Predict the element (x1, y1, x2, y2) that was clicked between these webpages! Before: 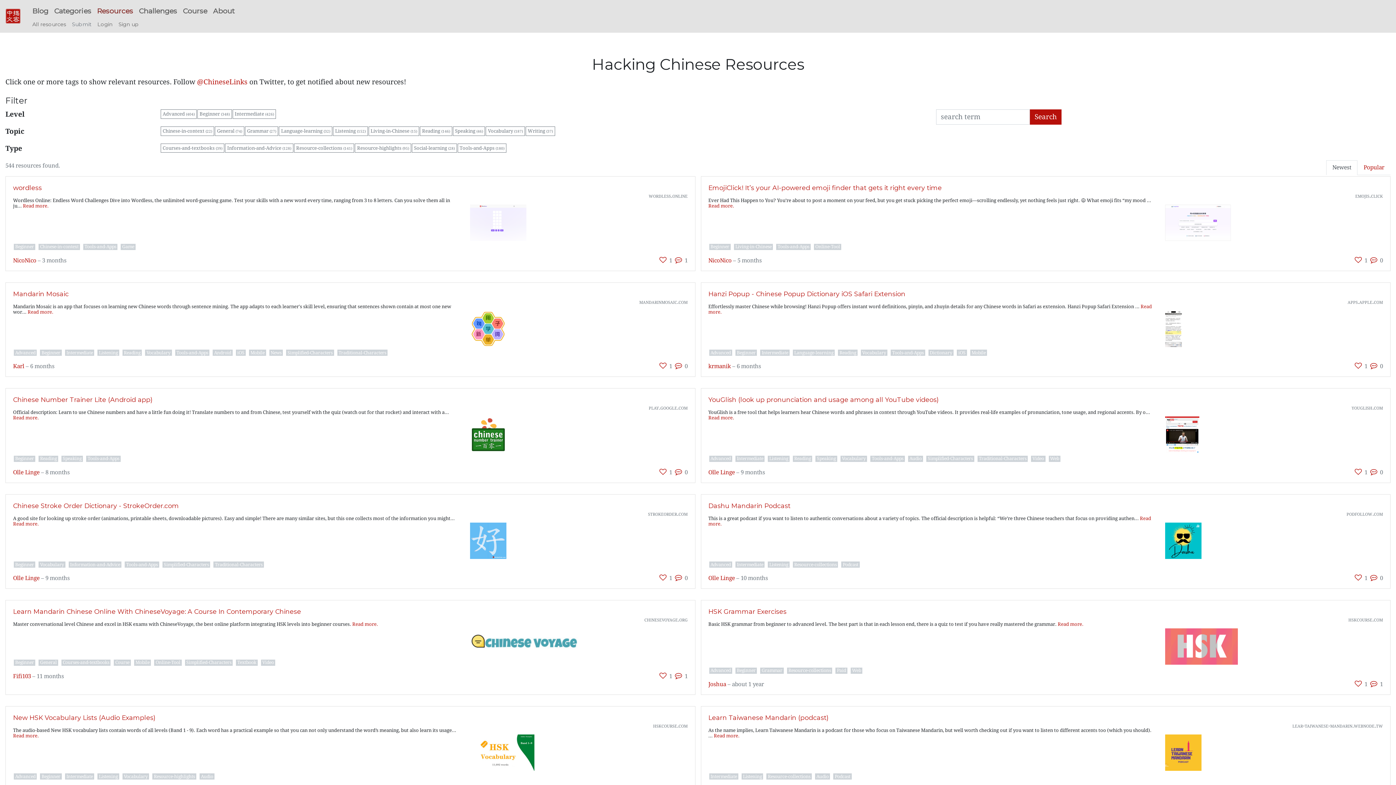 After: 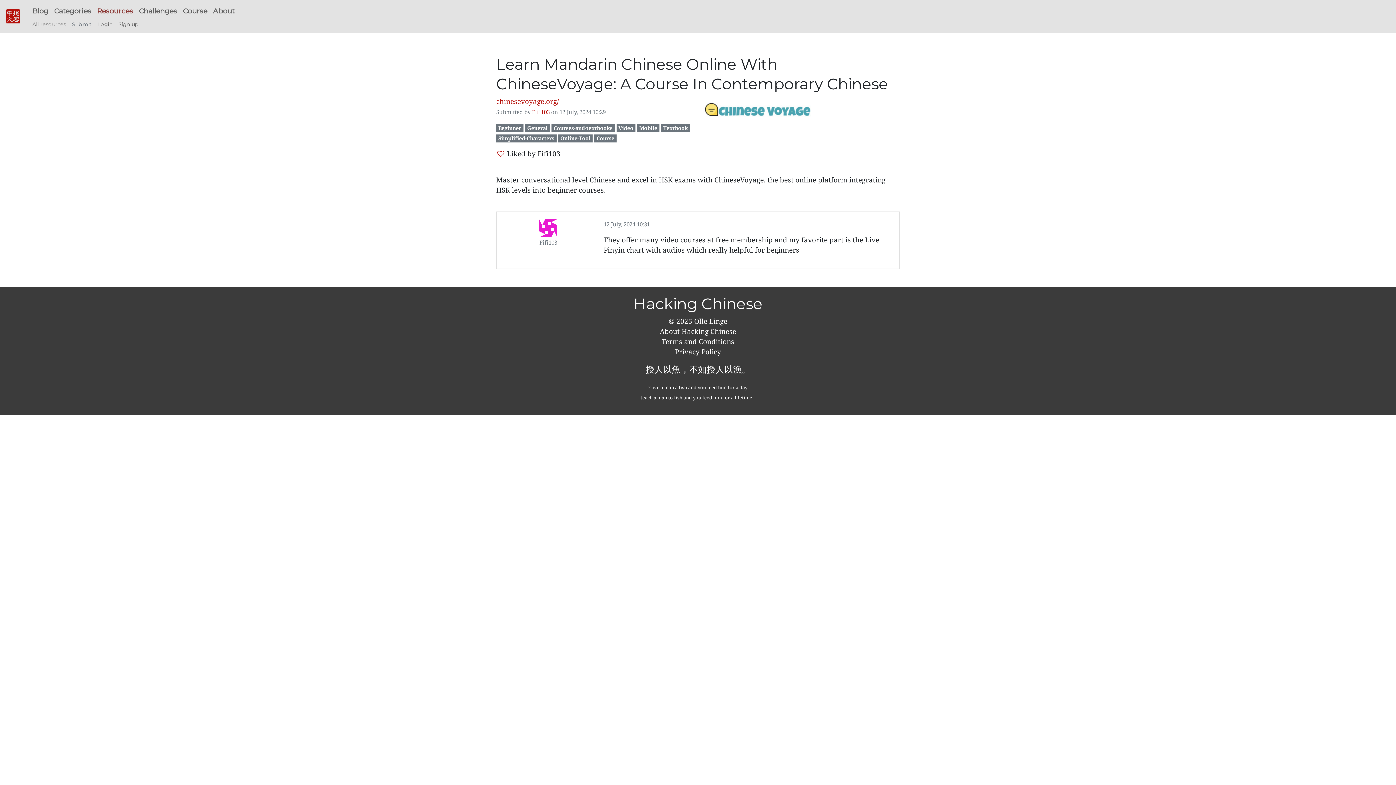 Action: bbox: (674, 671, 683, 680)